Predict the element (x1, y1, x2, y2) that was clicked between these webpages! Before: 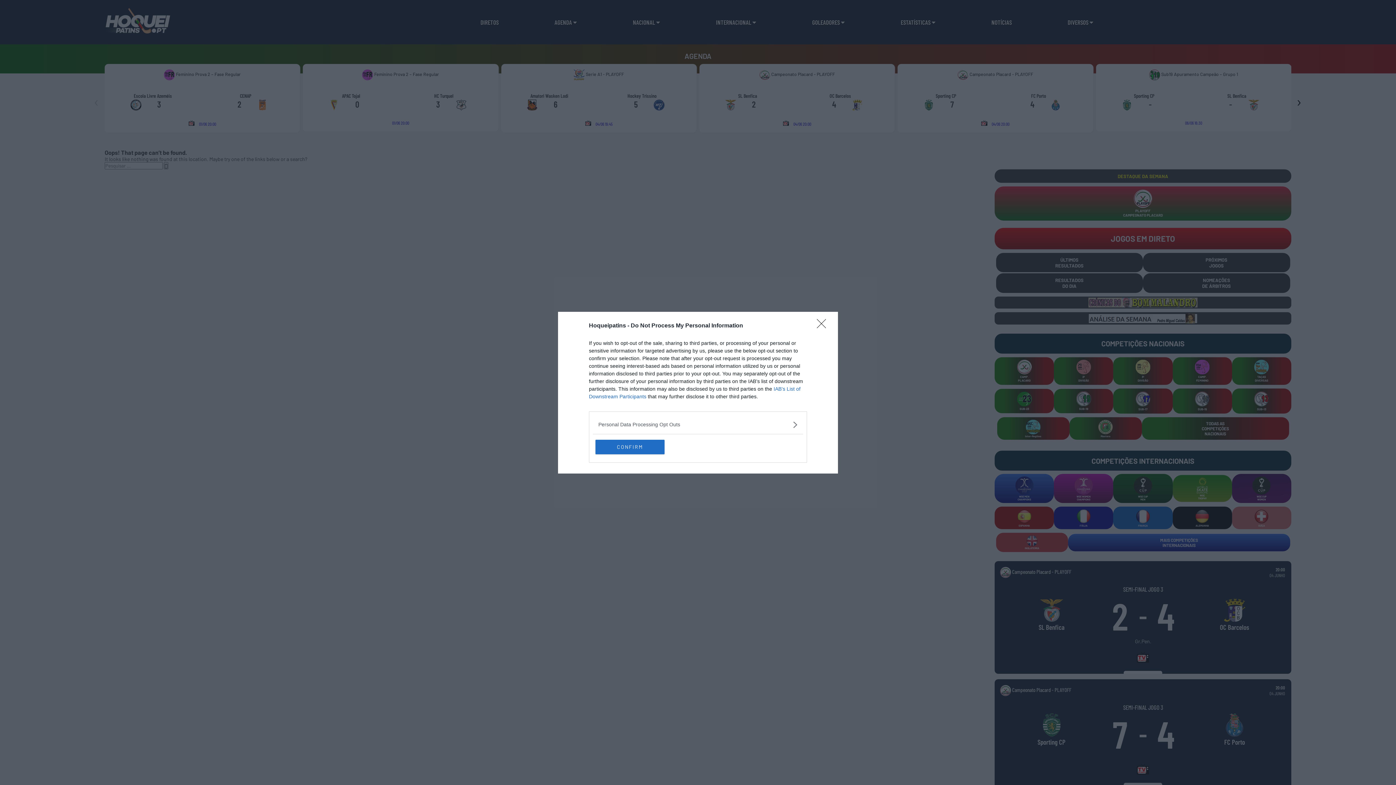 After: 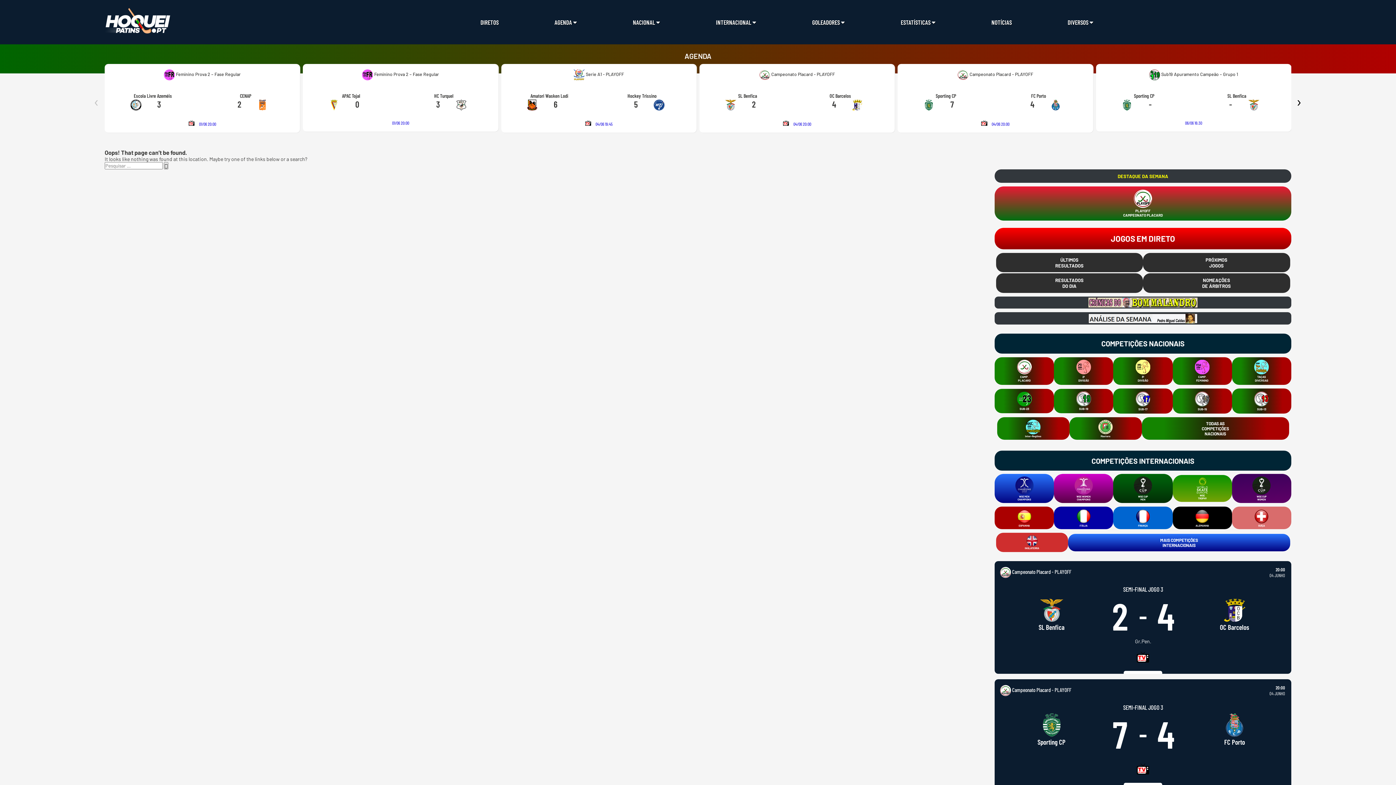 Action: label: CONFIRM bbox: (595, 439, 664, 454)